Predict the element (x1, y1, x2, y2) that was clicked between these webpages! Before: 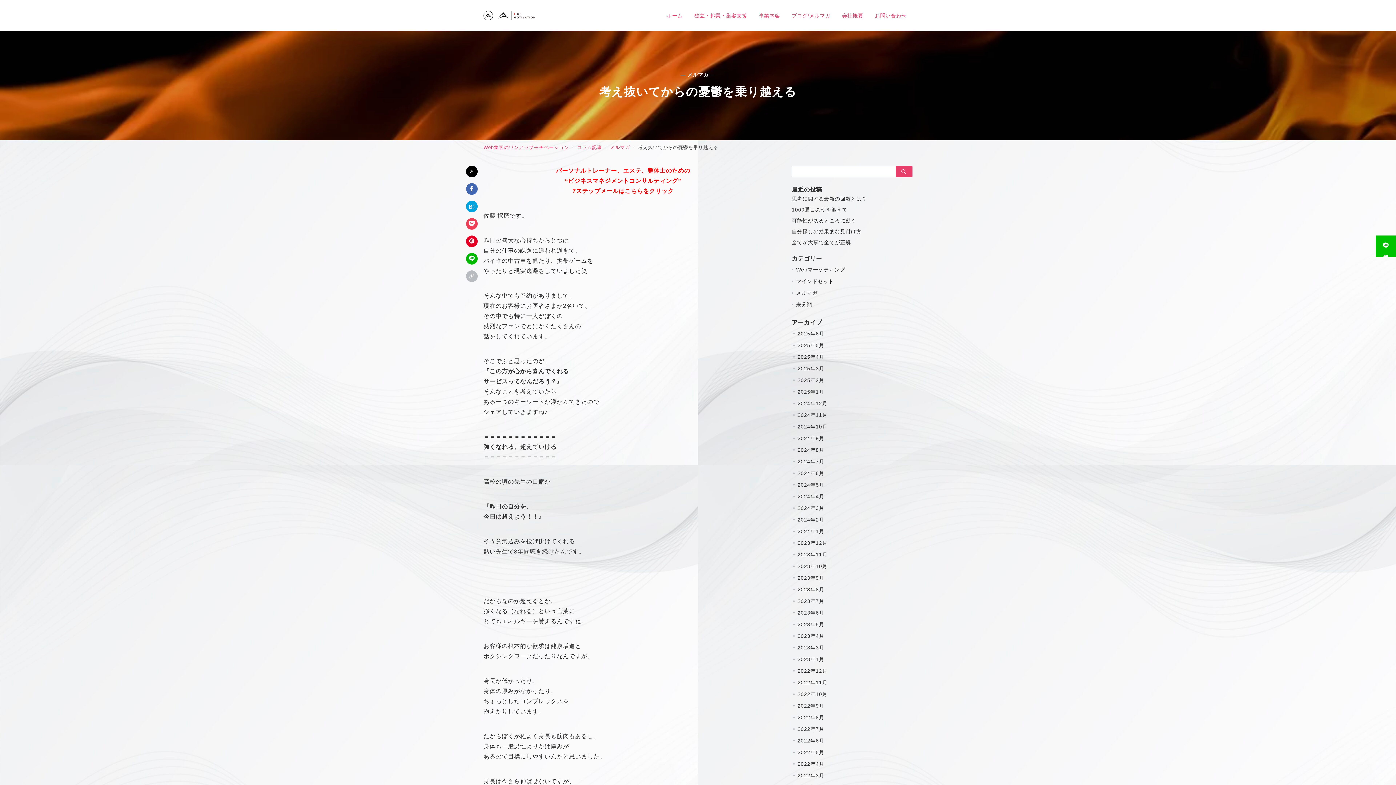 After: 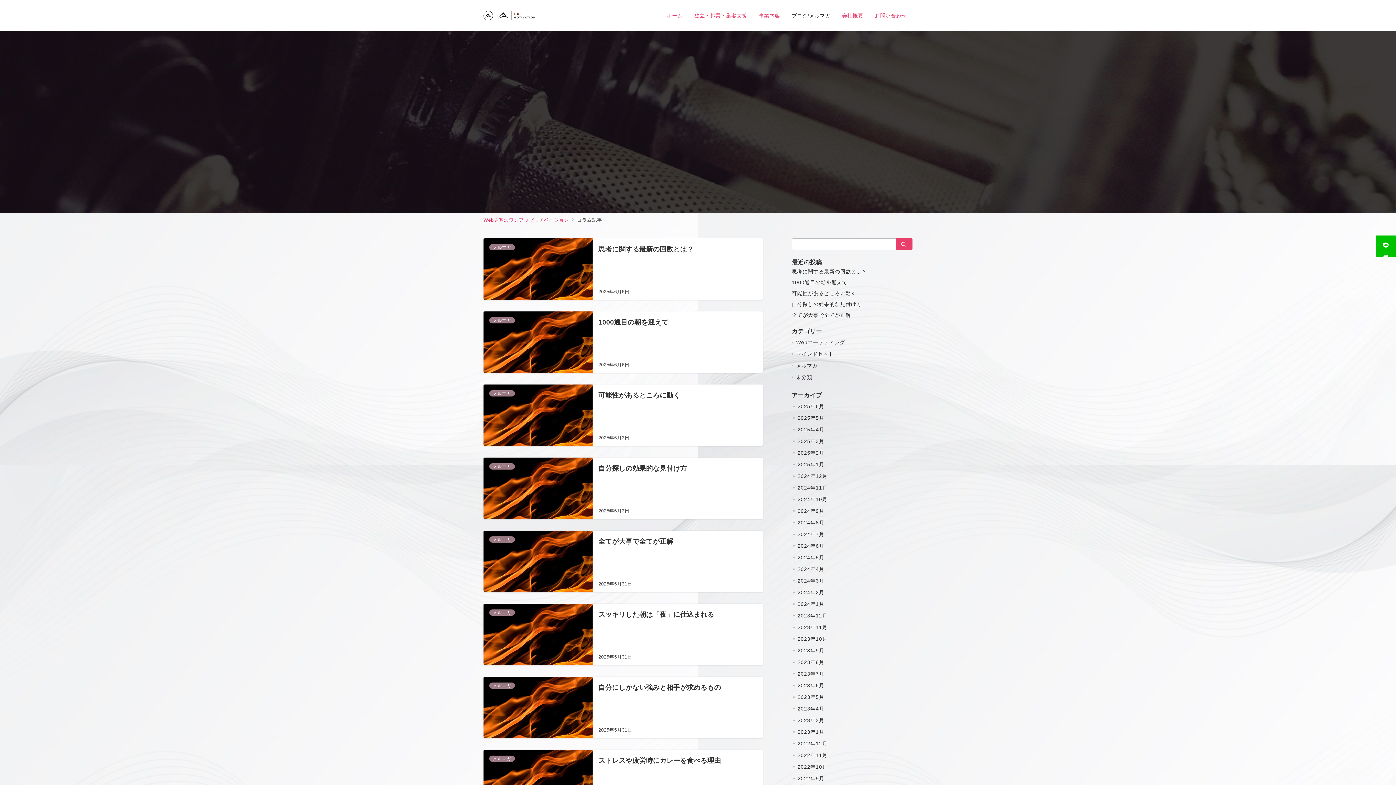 Action: label: コラム記事 bbox: (577, 144, 602, 150)